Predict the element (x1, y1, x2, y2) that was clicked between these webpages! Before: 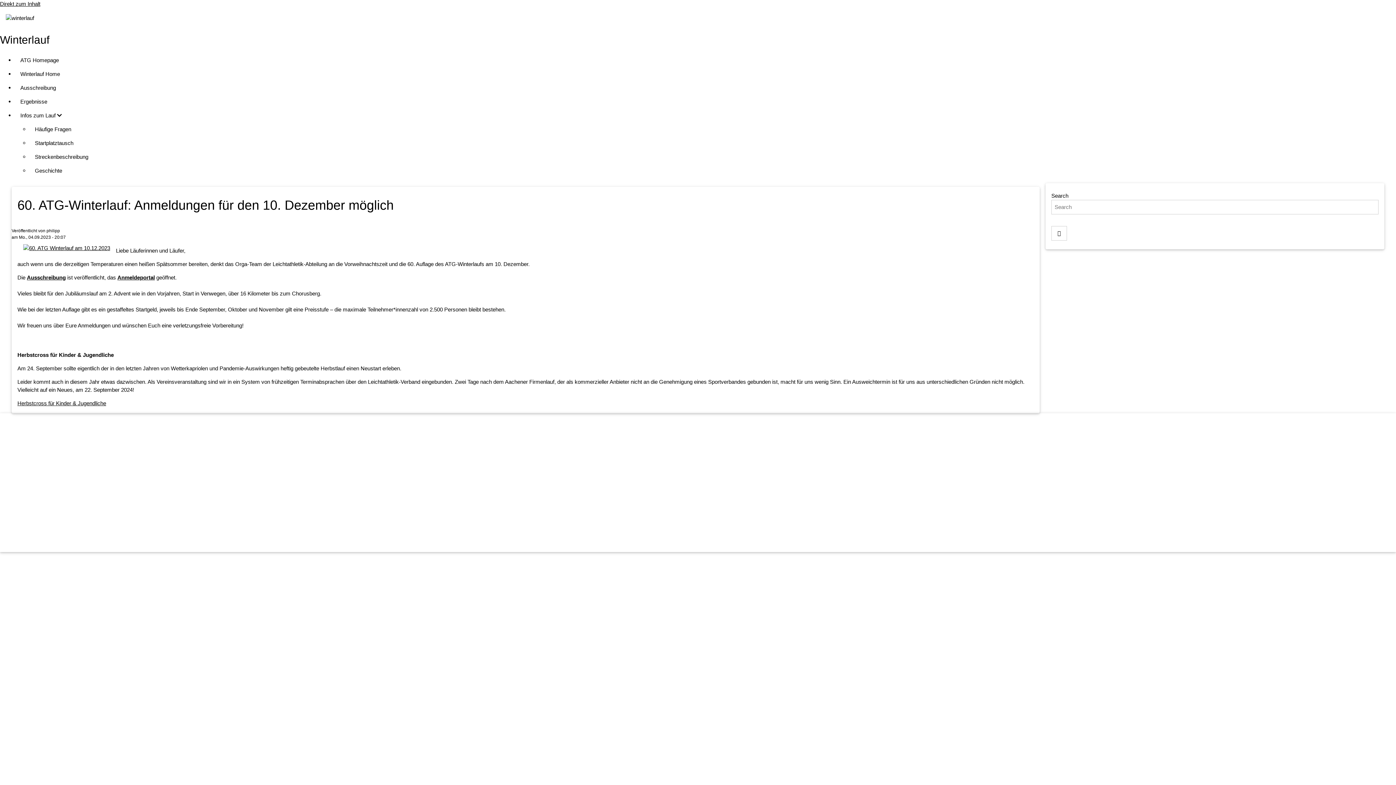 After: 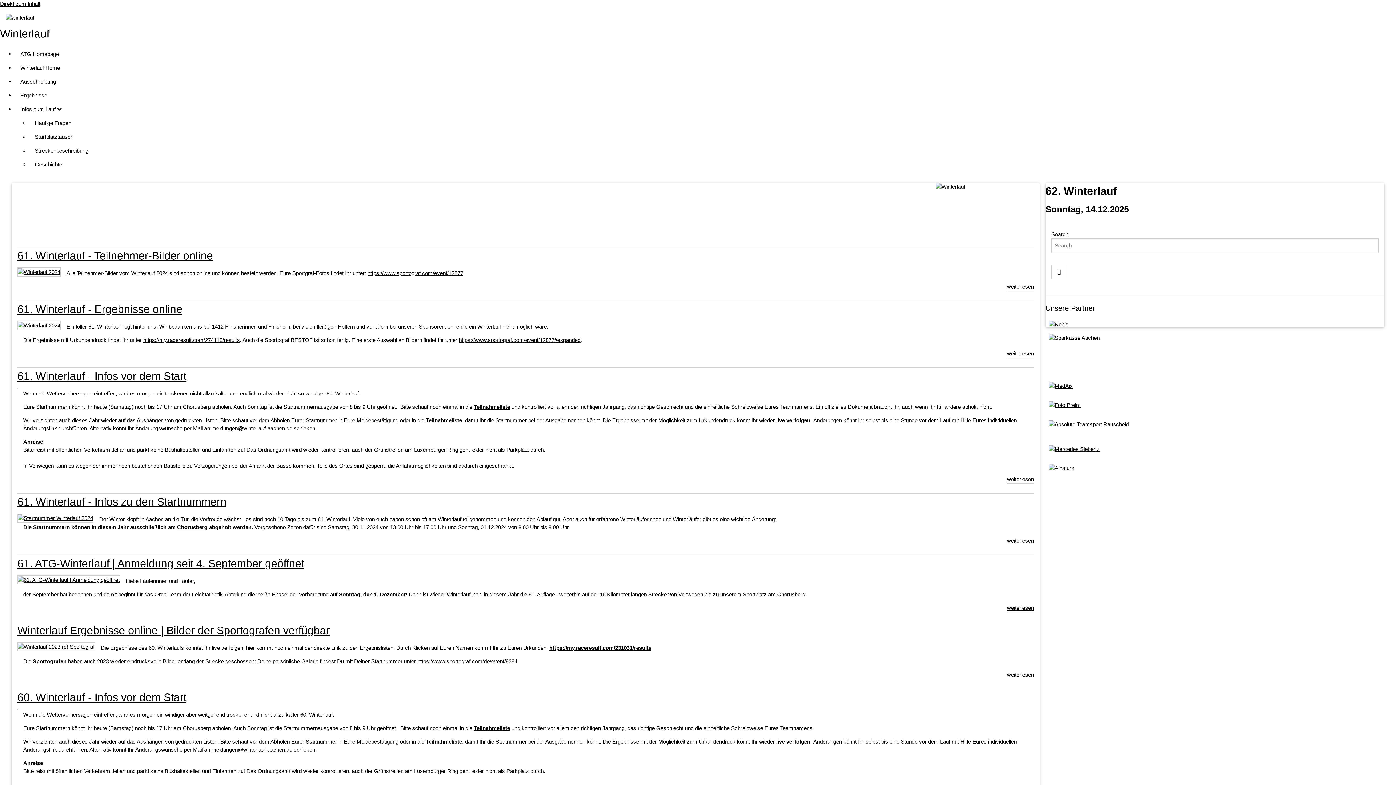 Action: bbox: (14, 67, 65, 81) label: Winterlauf Home